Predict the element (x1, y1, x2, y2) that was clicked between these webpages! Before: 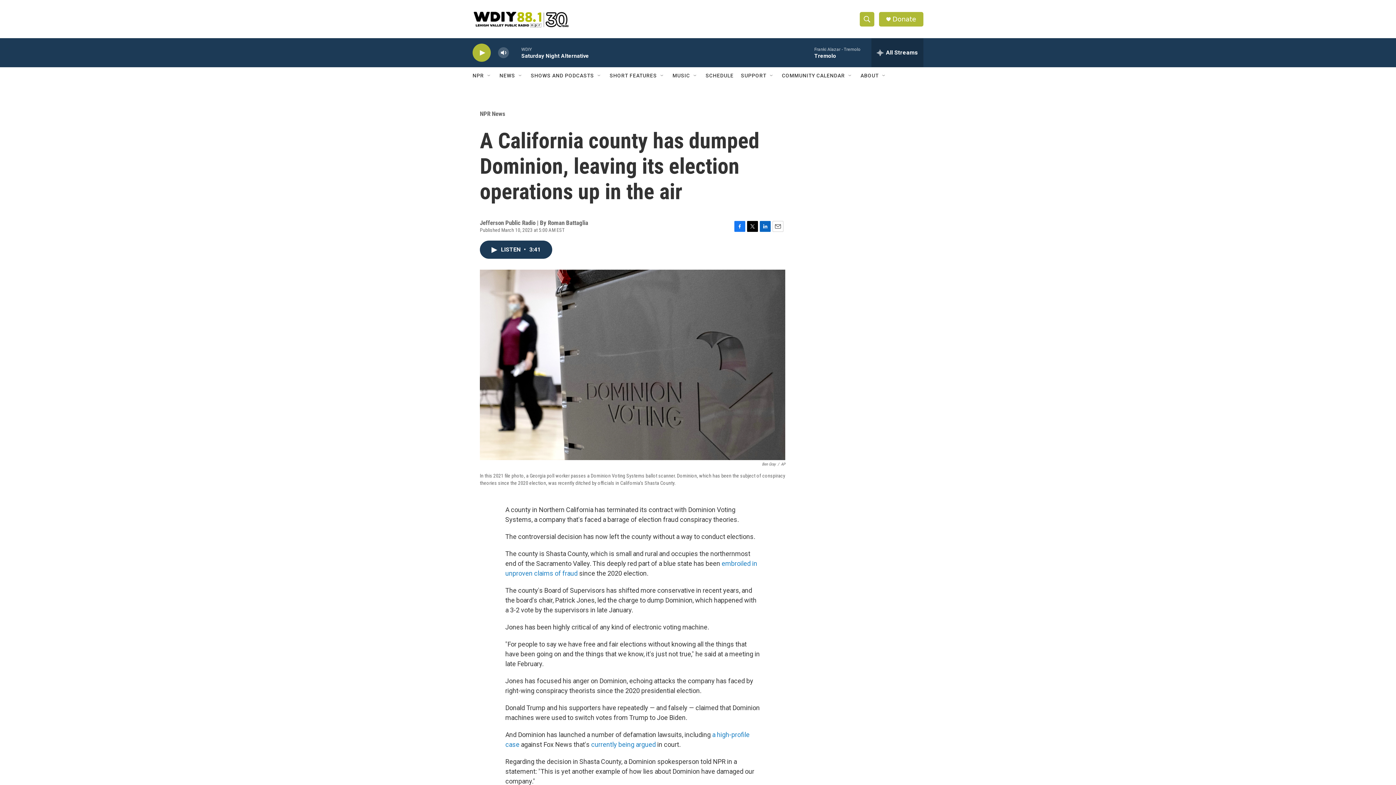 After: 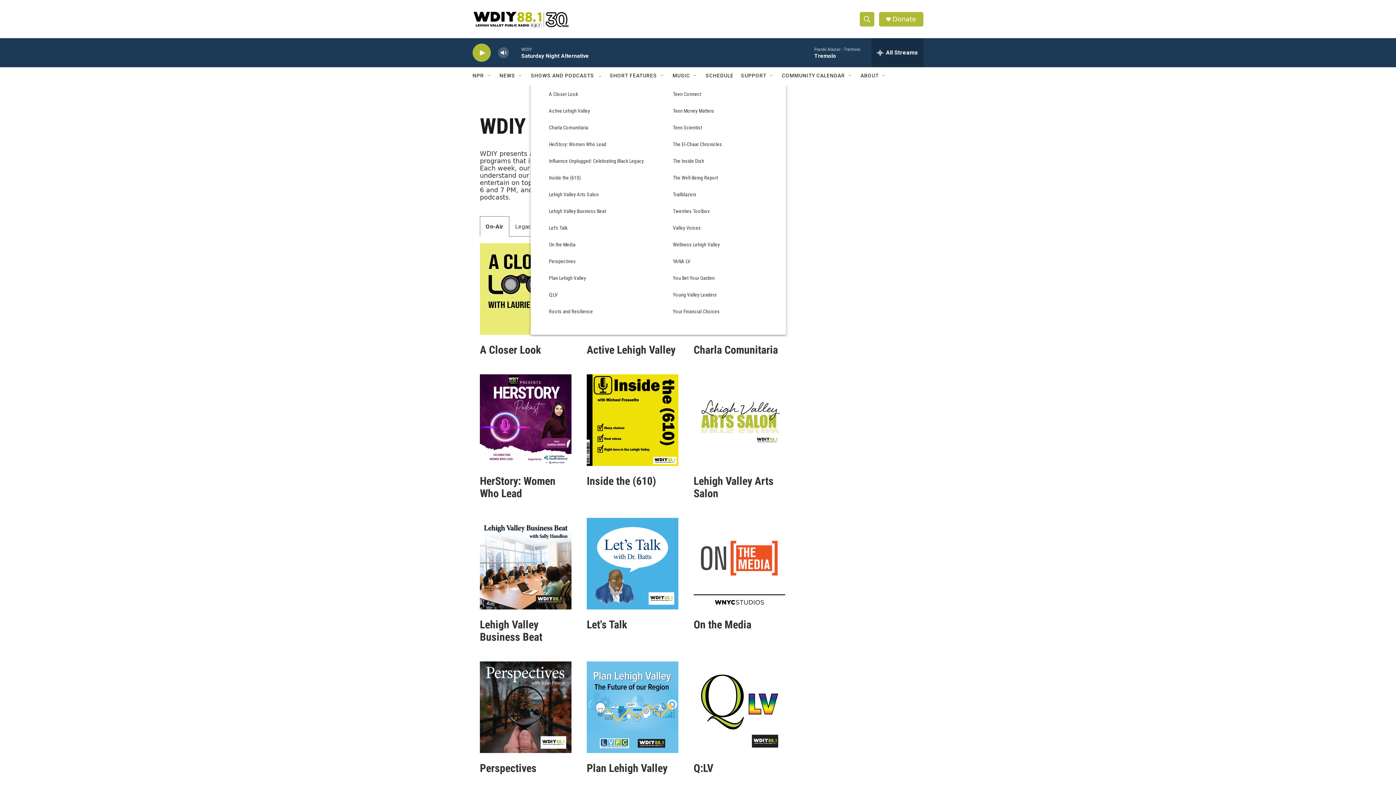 Action: label: SHOWS AND PODCASTS bbox: (530, 67, 594, 84)